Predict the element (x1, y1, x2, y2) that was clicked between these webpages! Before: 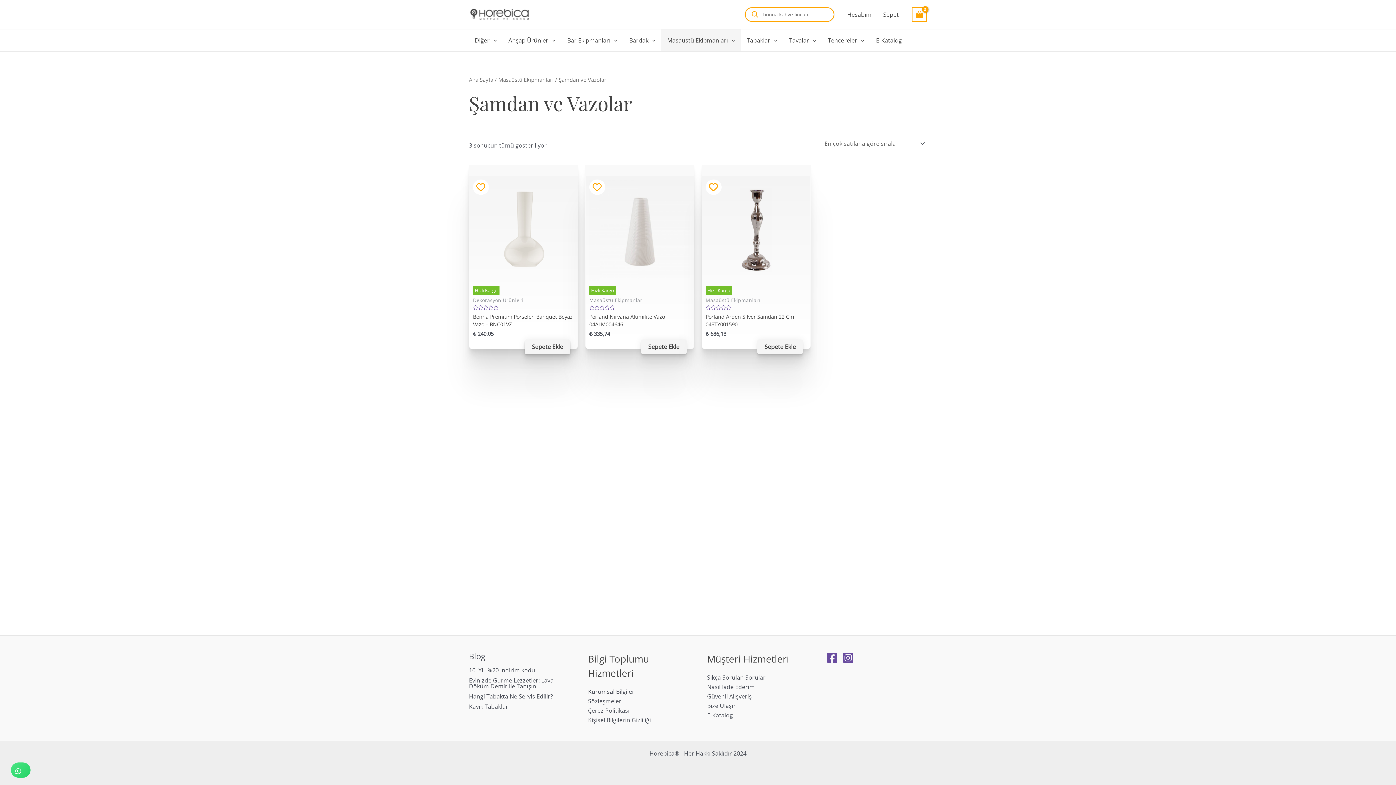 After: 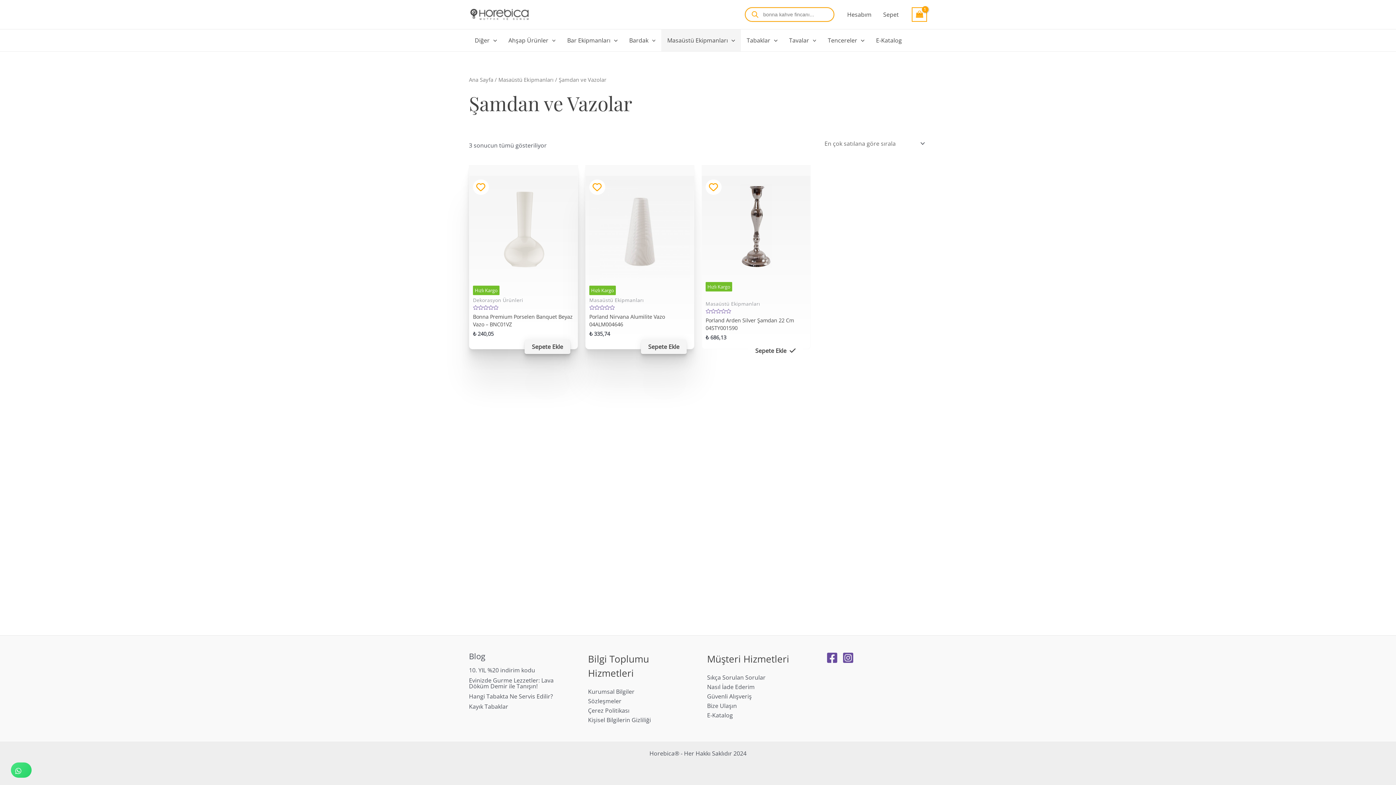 Action: label: Sepete ekle: “Porland Arden Silver Şamdan 22 Cm 04STY001590” bbox: (757, 339, 803, 354)